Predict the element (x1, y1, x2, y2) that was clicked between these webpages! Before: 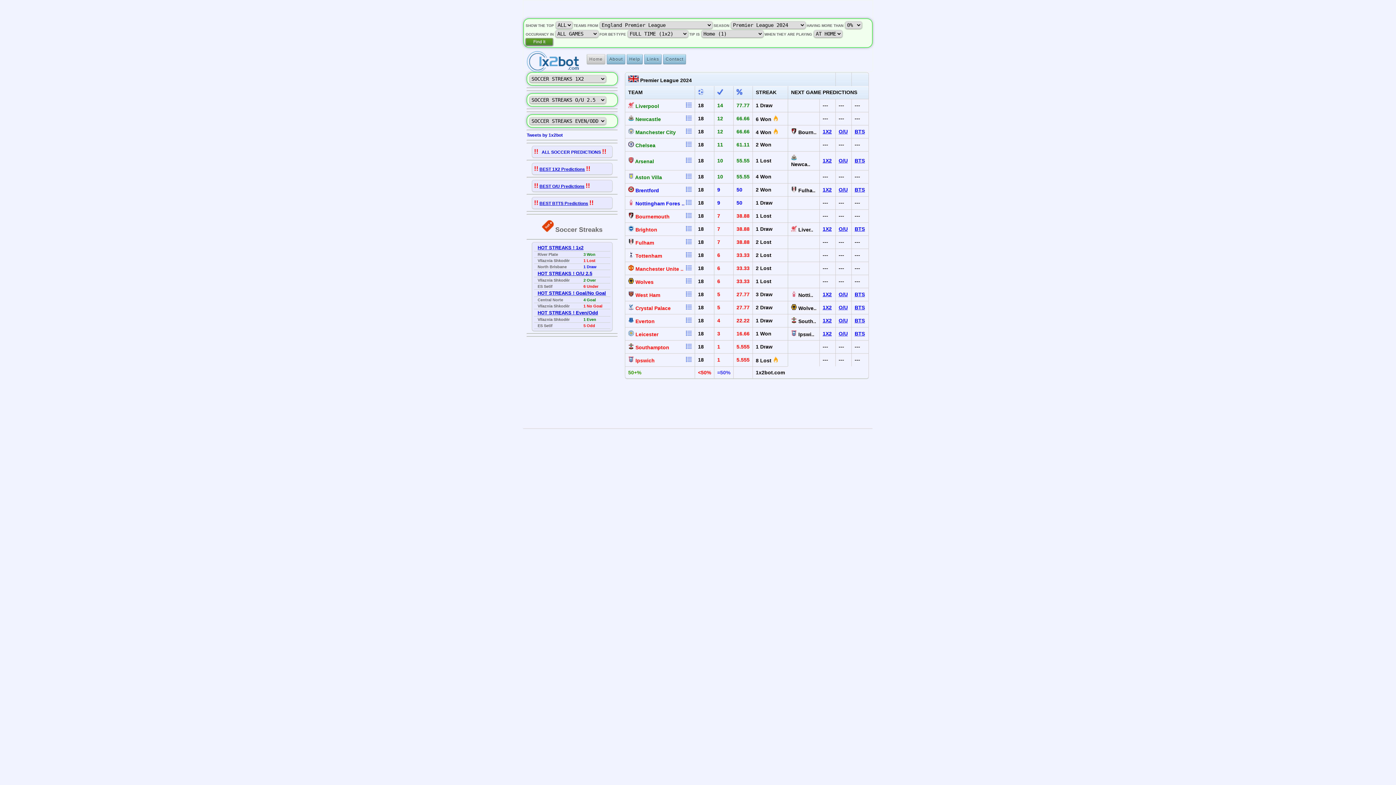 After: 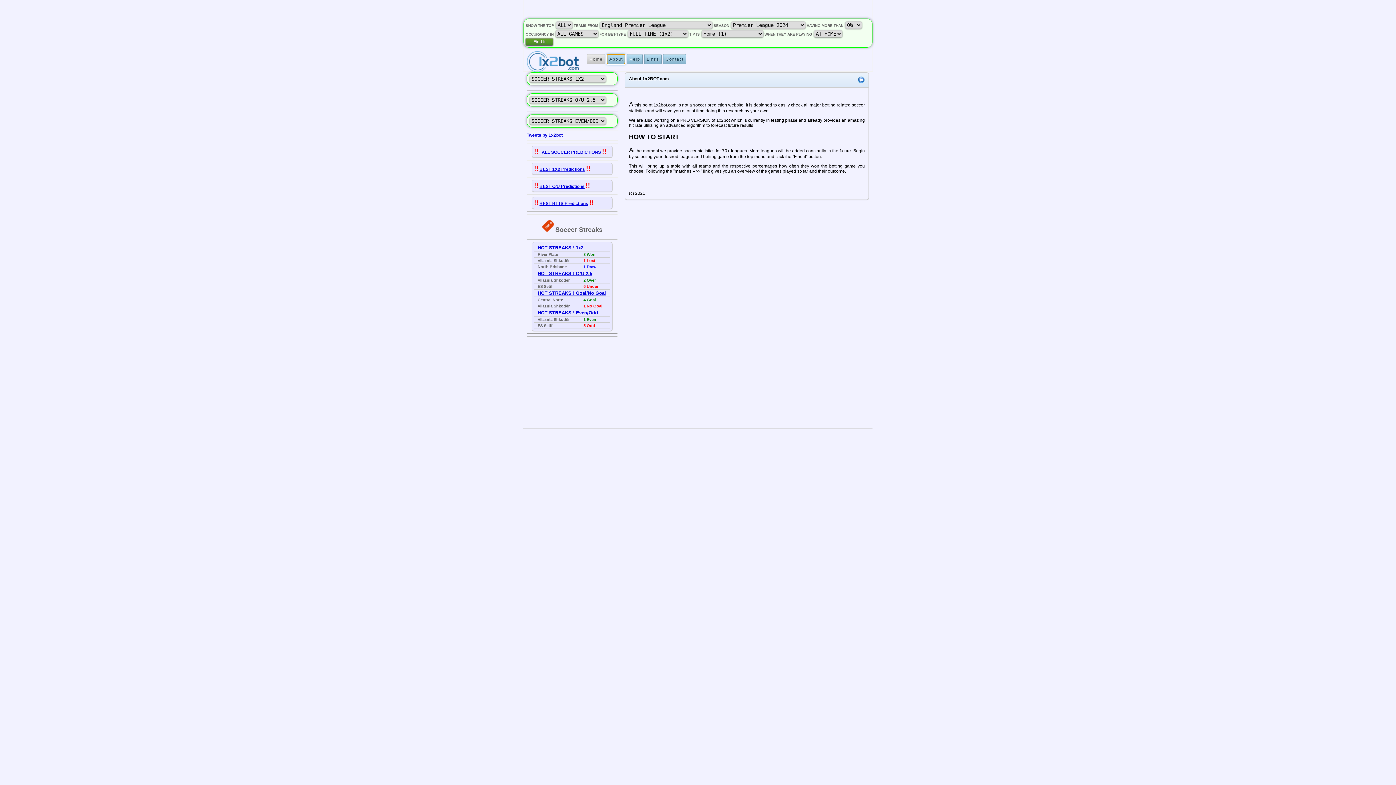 Action: bbox: (606, 54, 625, 64) label: About